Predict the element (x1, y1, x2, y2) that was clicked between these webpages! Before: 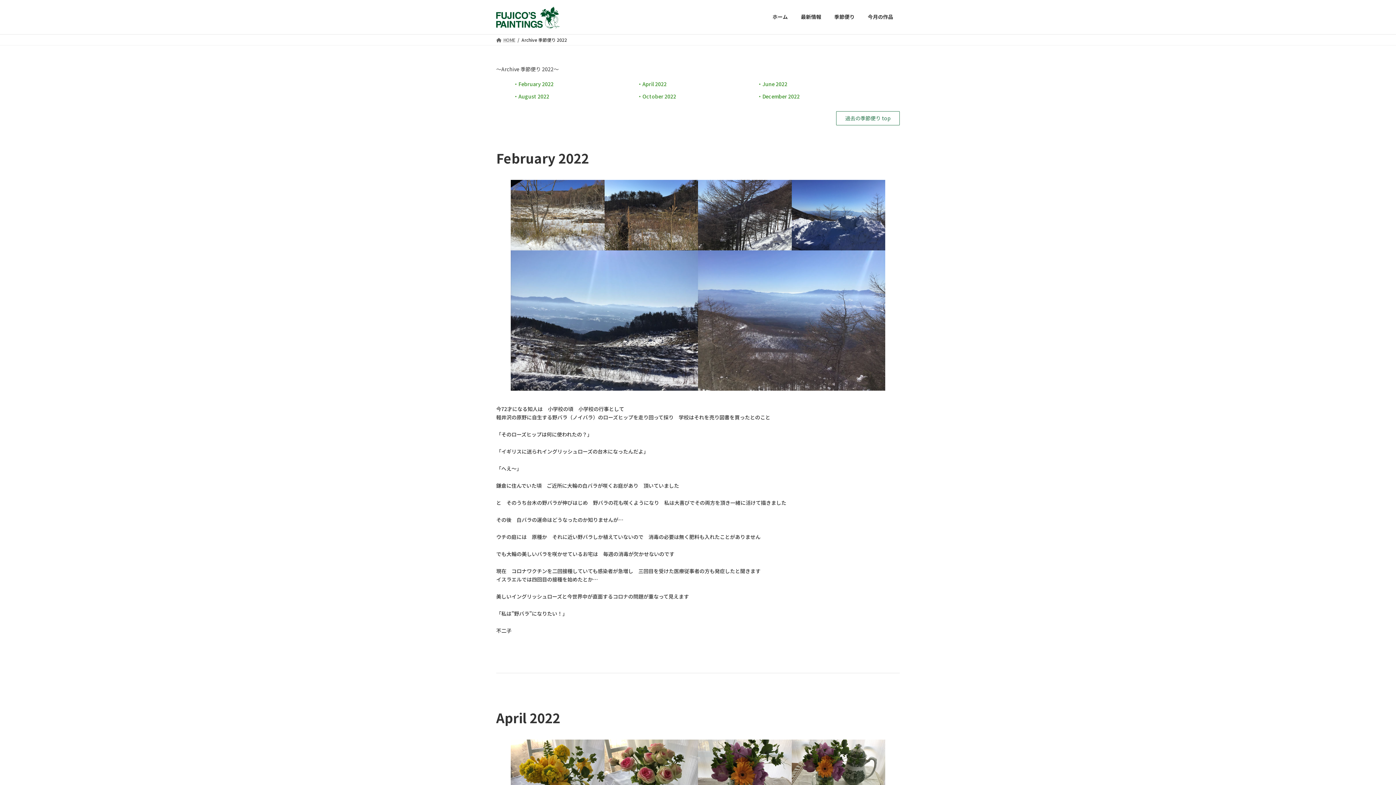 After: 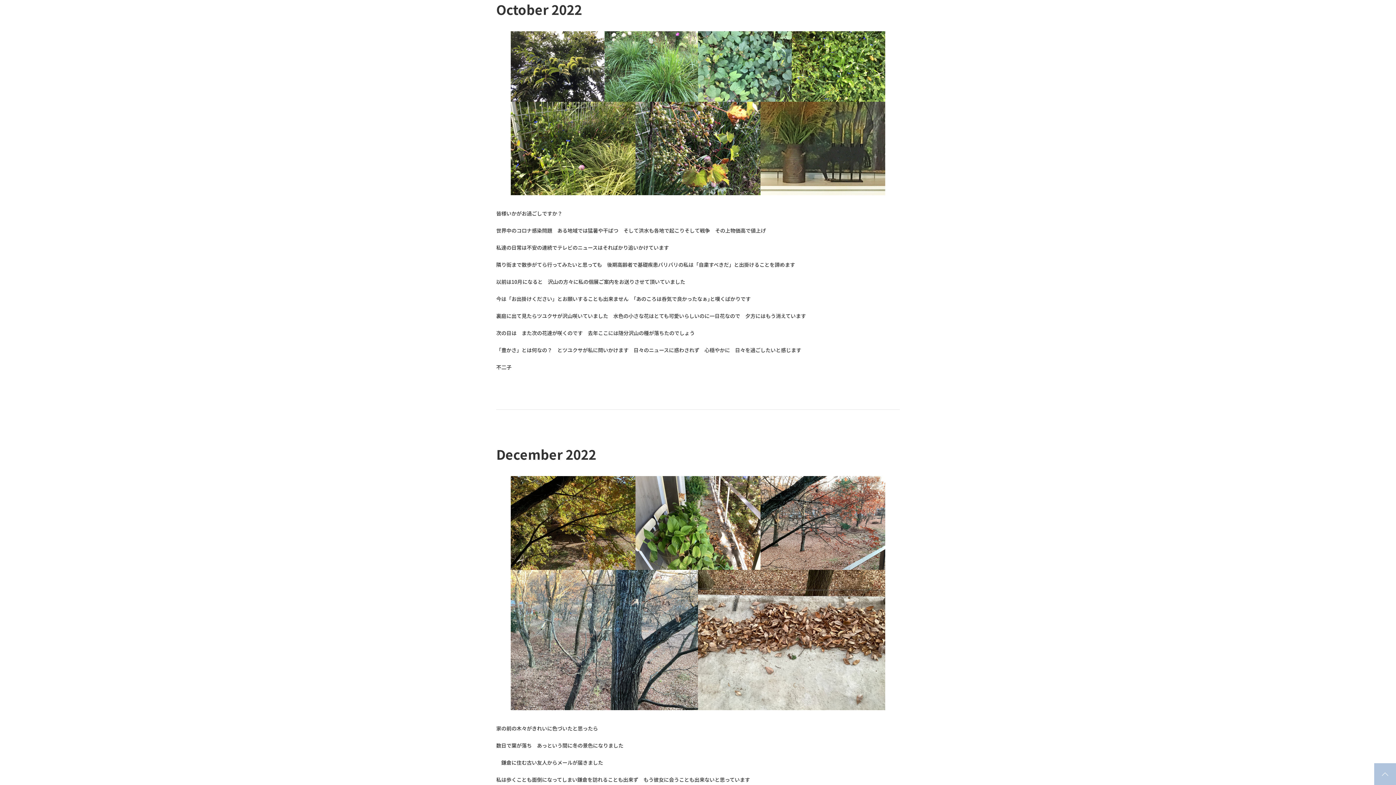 Action: bbox: (637, 92, 676, 99) label: ・October 2022